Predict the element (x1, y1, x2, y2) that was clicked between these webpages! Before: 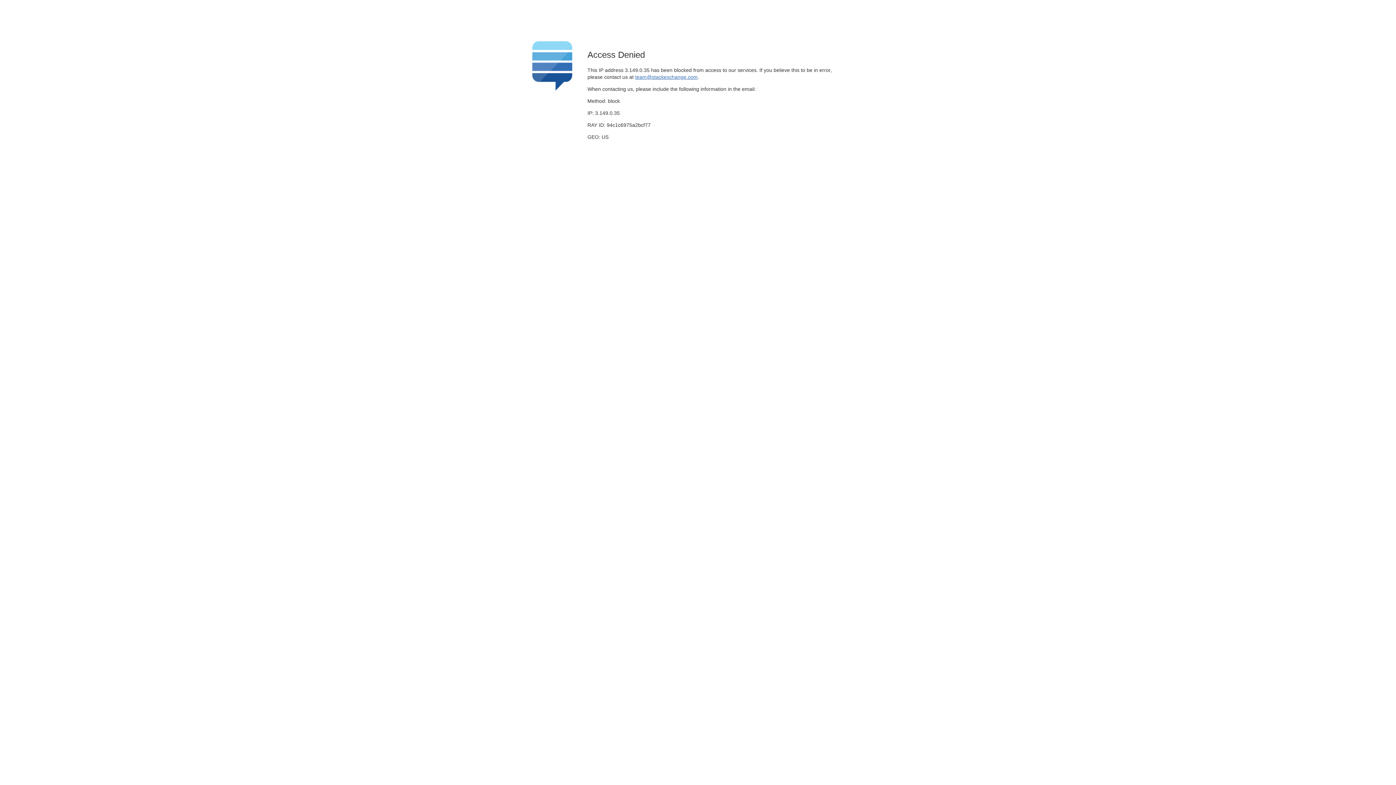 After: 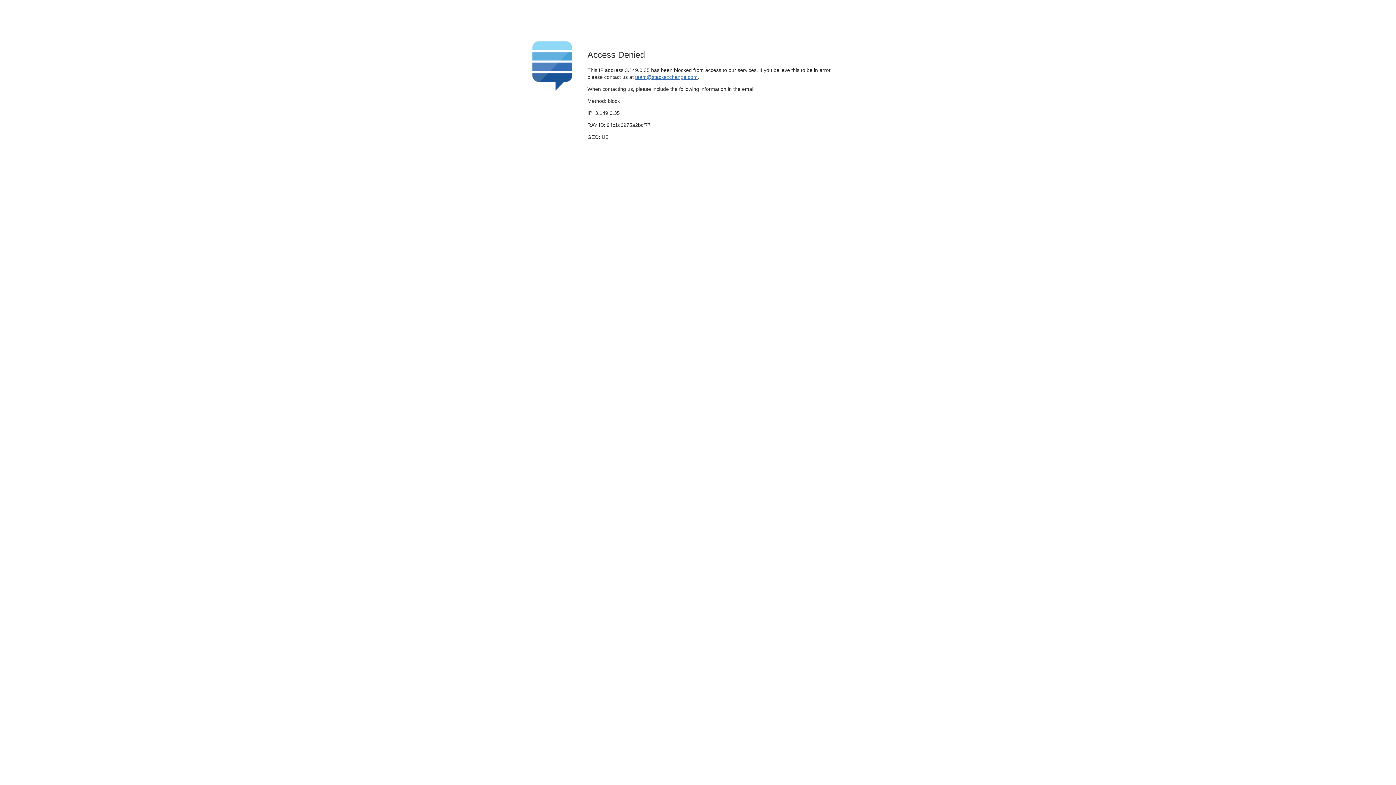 Action: label: team@stackexchange.com bbox: (635, 74, 697, 79)